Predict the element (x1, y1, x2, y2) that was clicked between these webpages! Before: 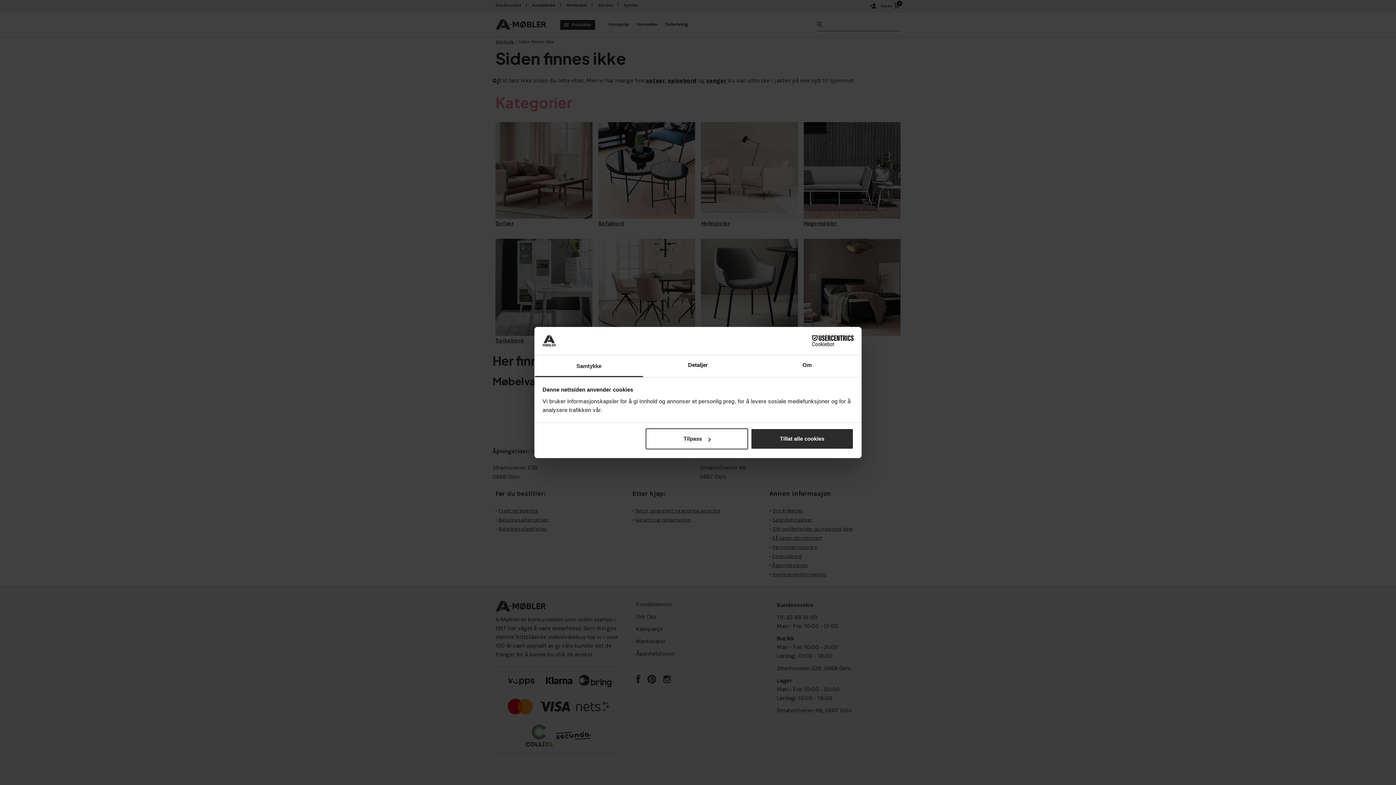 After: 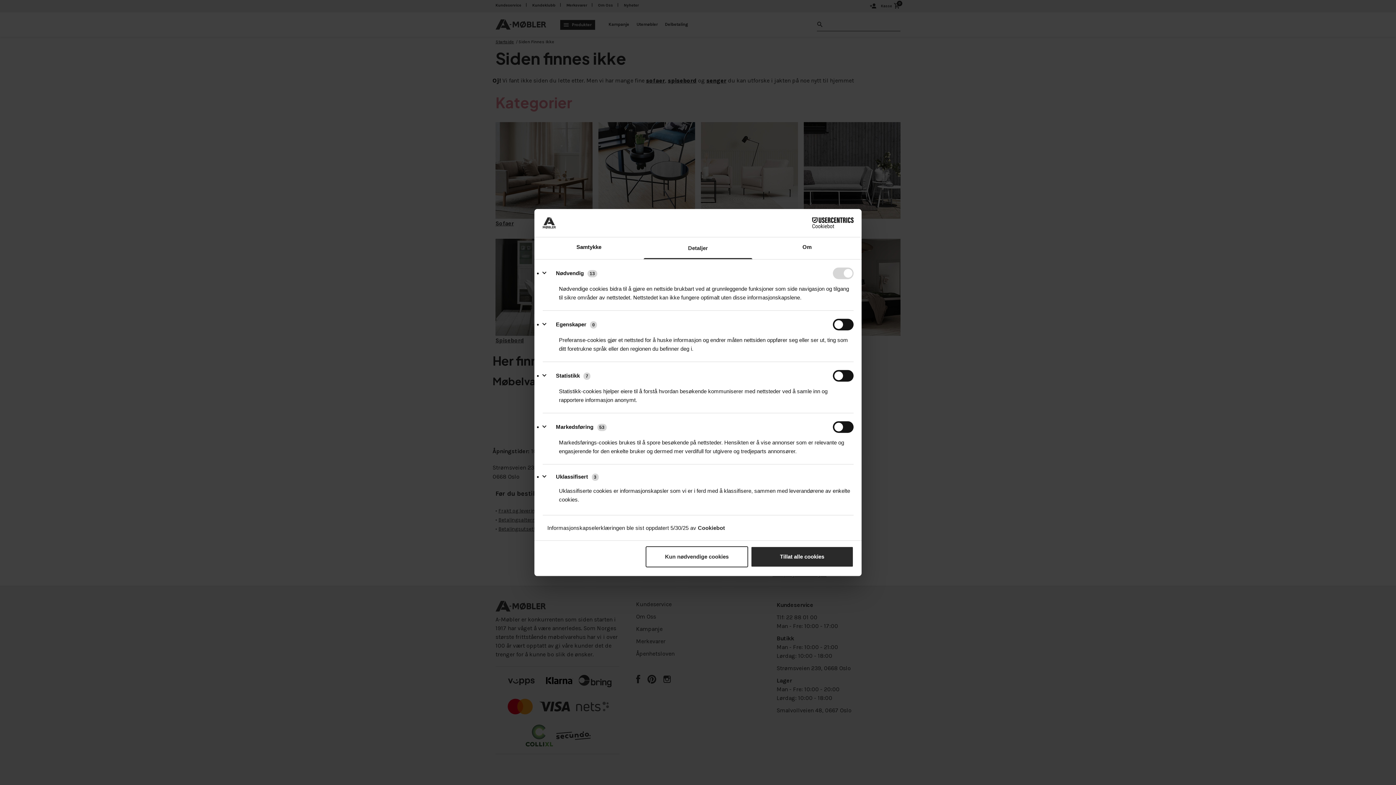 Action: label: Tilpass bbox: (645, 428, 748, 449)